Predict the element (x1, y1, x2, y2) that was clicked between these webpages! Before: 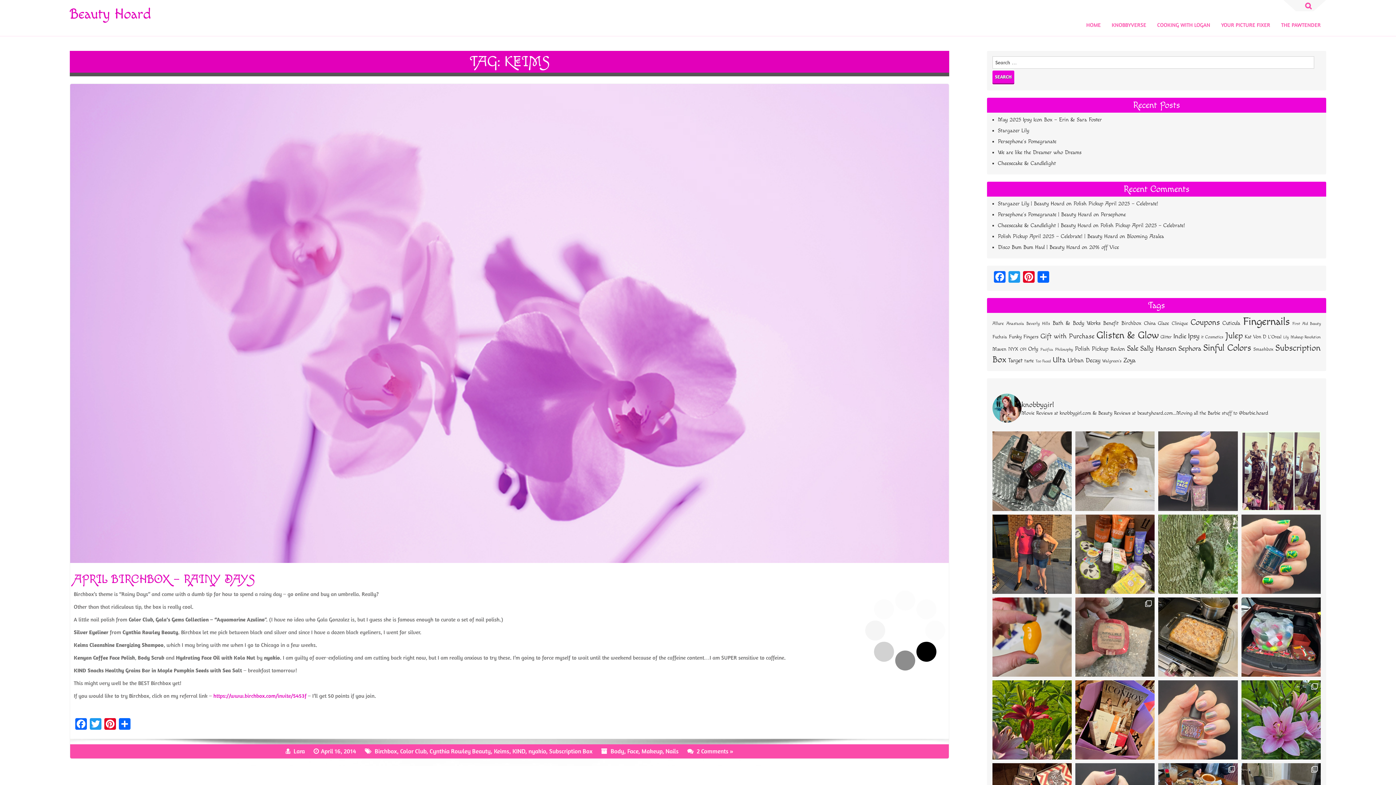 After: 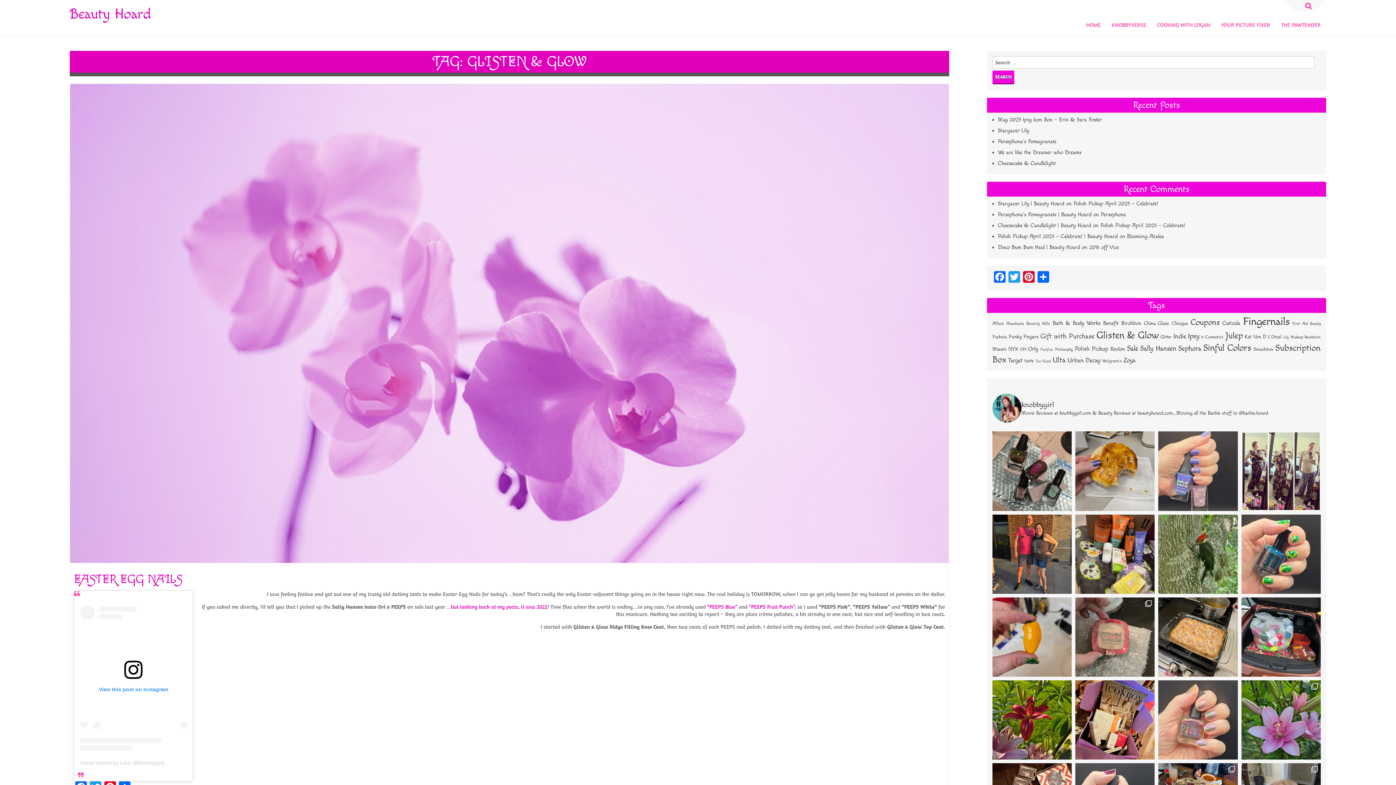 Action: label: Glisten & Glow (661 items) bbox: (1096, 329, 1158, 341)